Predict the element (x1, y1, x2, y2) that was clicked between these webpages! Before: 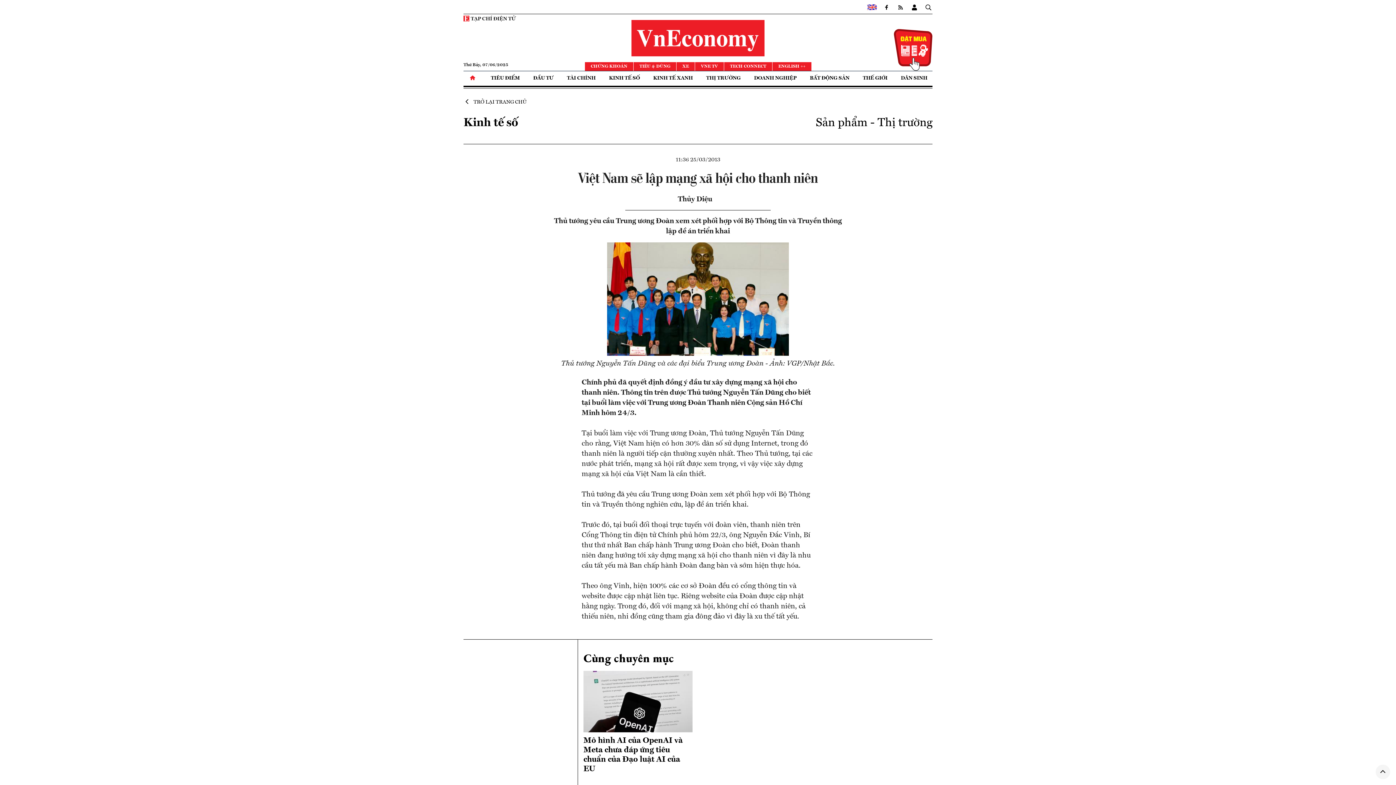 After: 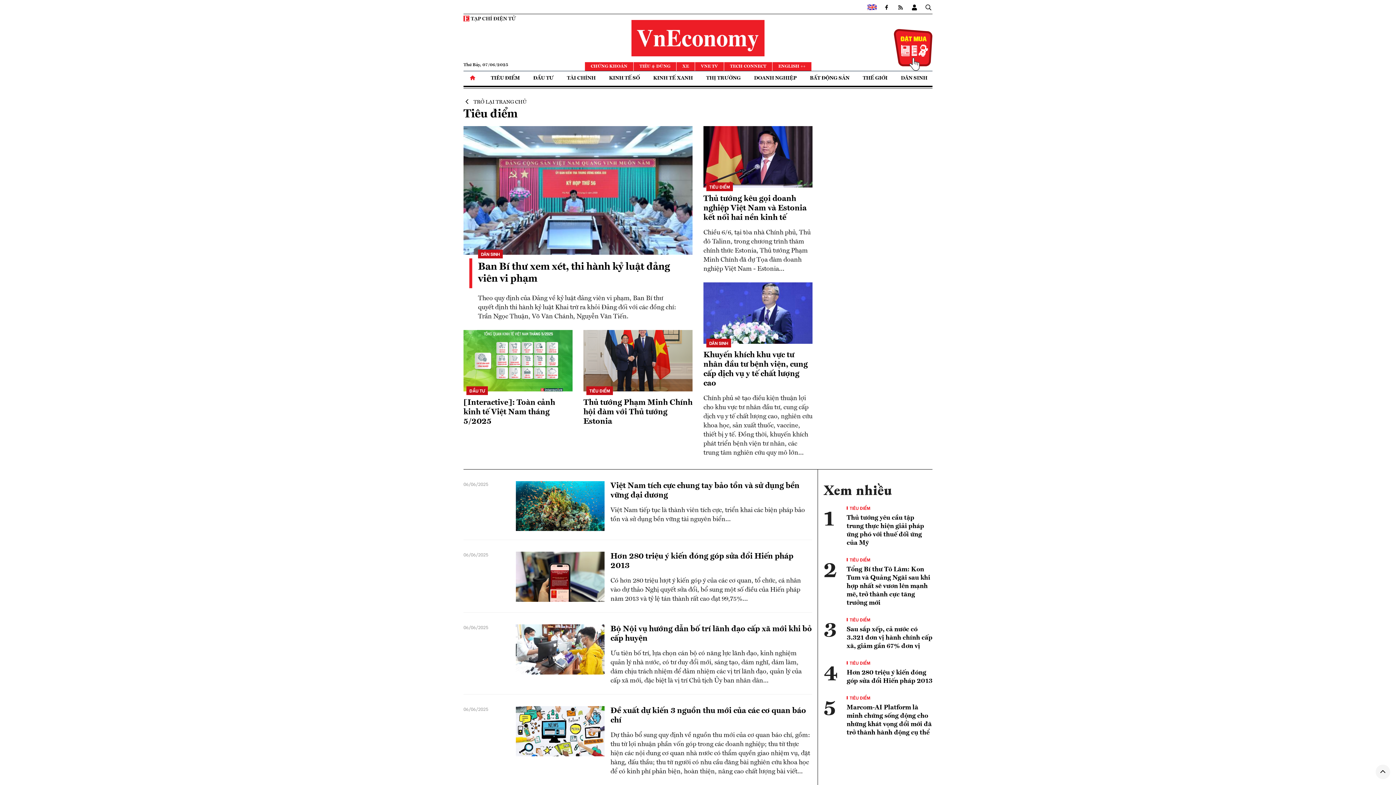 Action: bbox: (485, 71, 525, 85) label: TIÊU ĐIỂM